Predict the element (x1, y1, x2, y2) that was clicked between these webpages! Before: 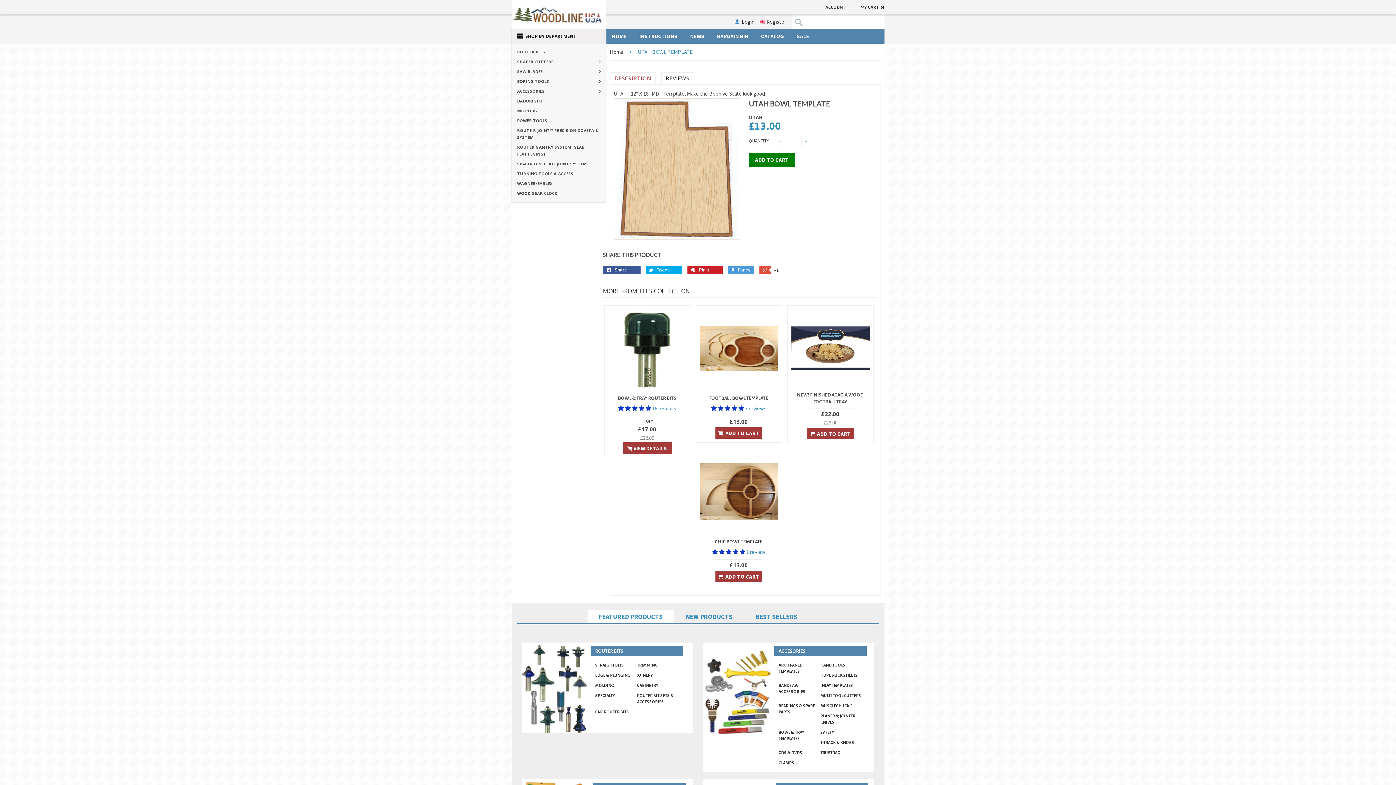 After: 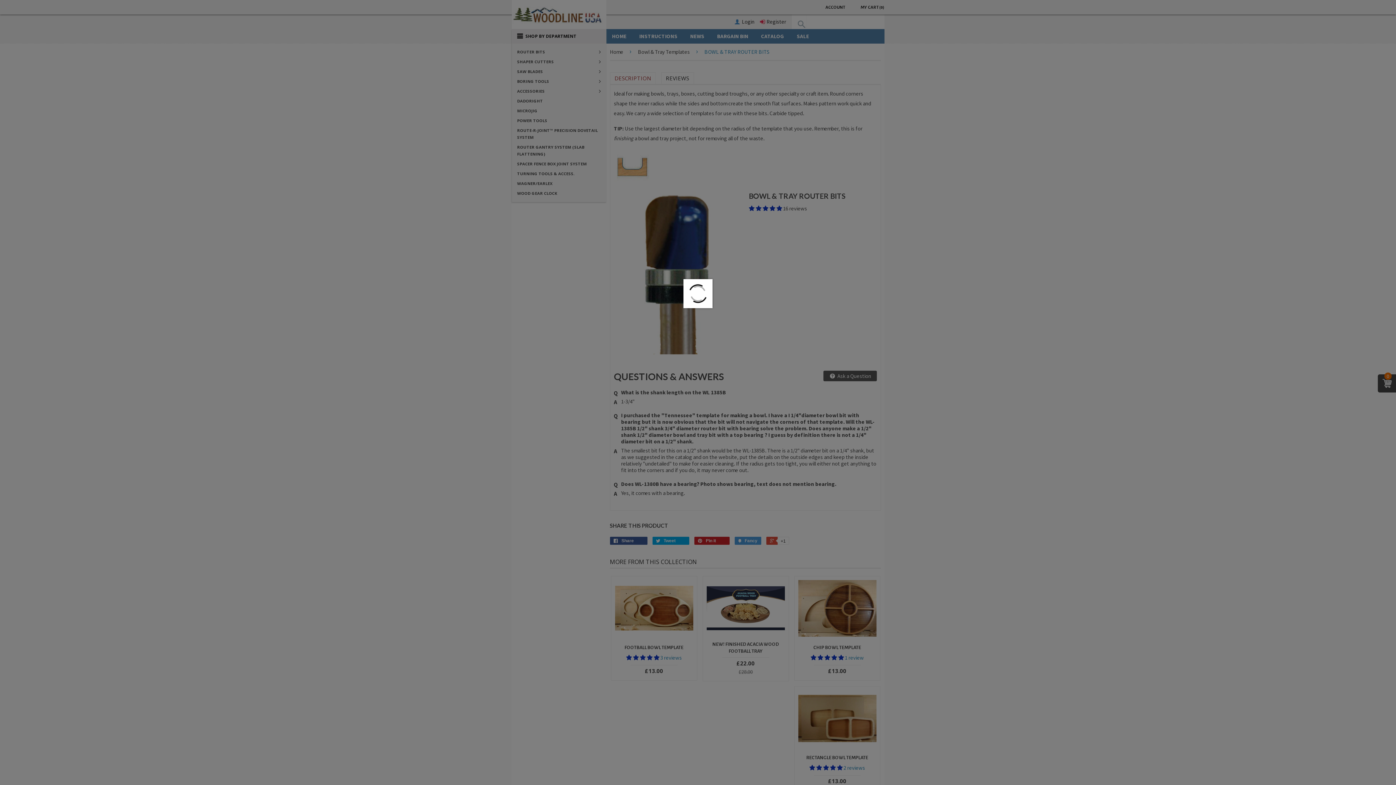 Action: bbox: (622, 442, 671, 454) label:  VIEW DETAILS